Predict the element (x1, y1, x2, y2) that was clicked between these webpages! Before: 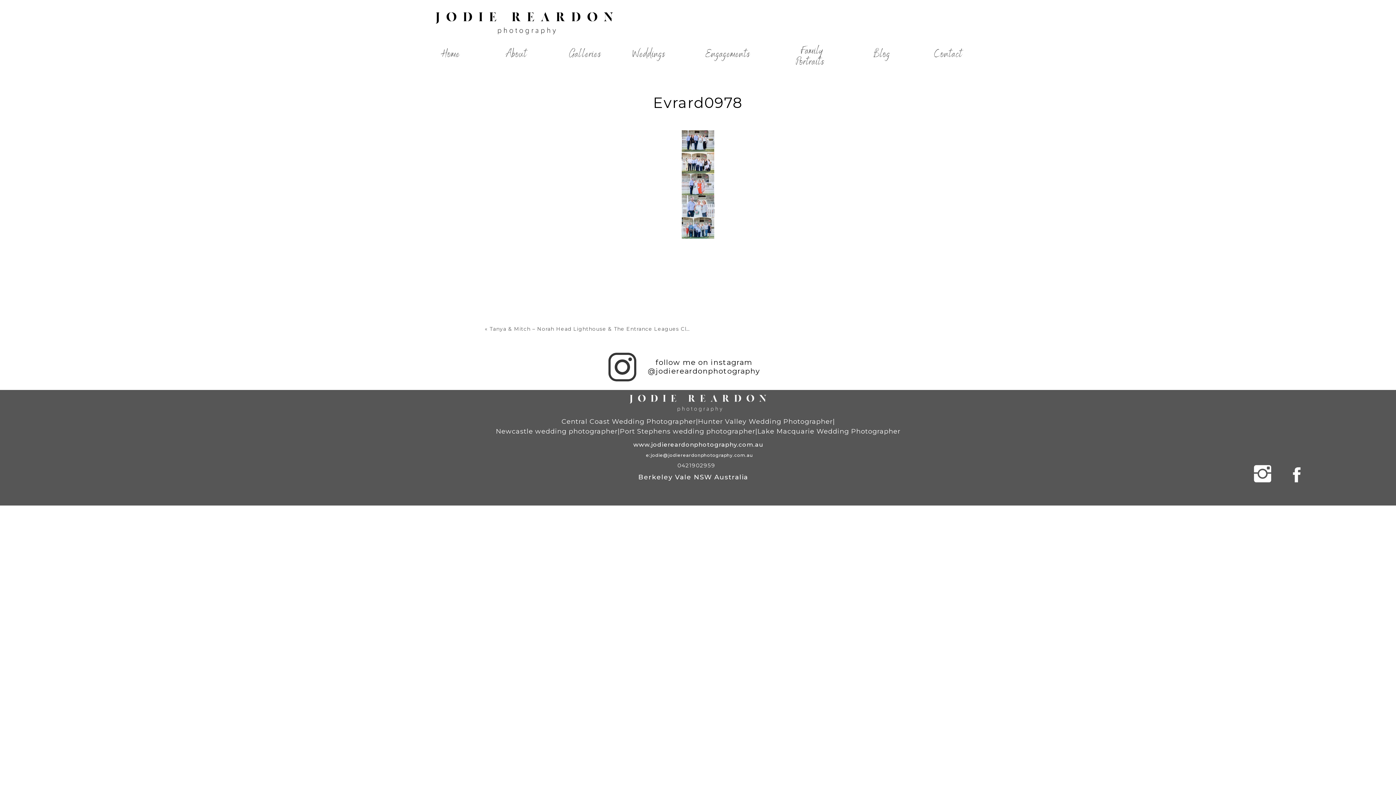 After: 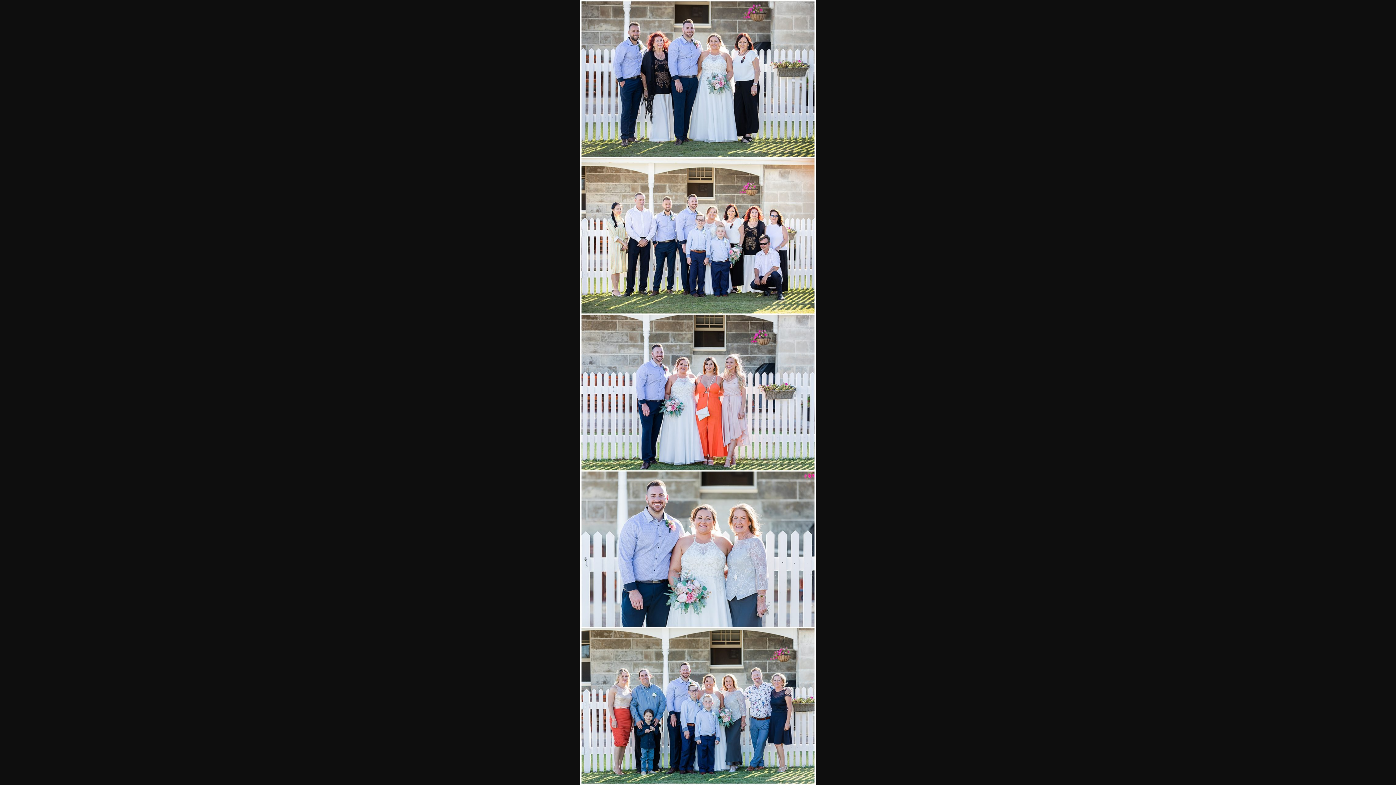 Action: bbox: (681, 233, 714, 240)